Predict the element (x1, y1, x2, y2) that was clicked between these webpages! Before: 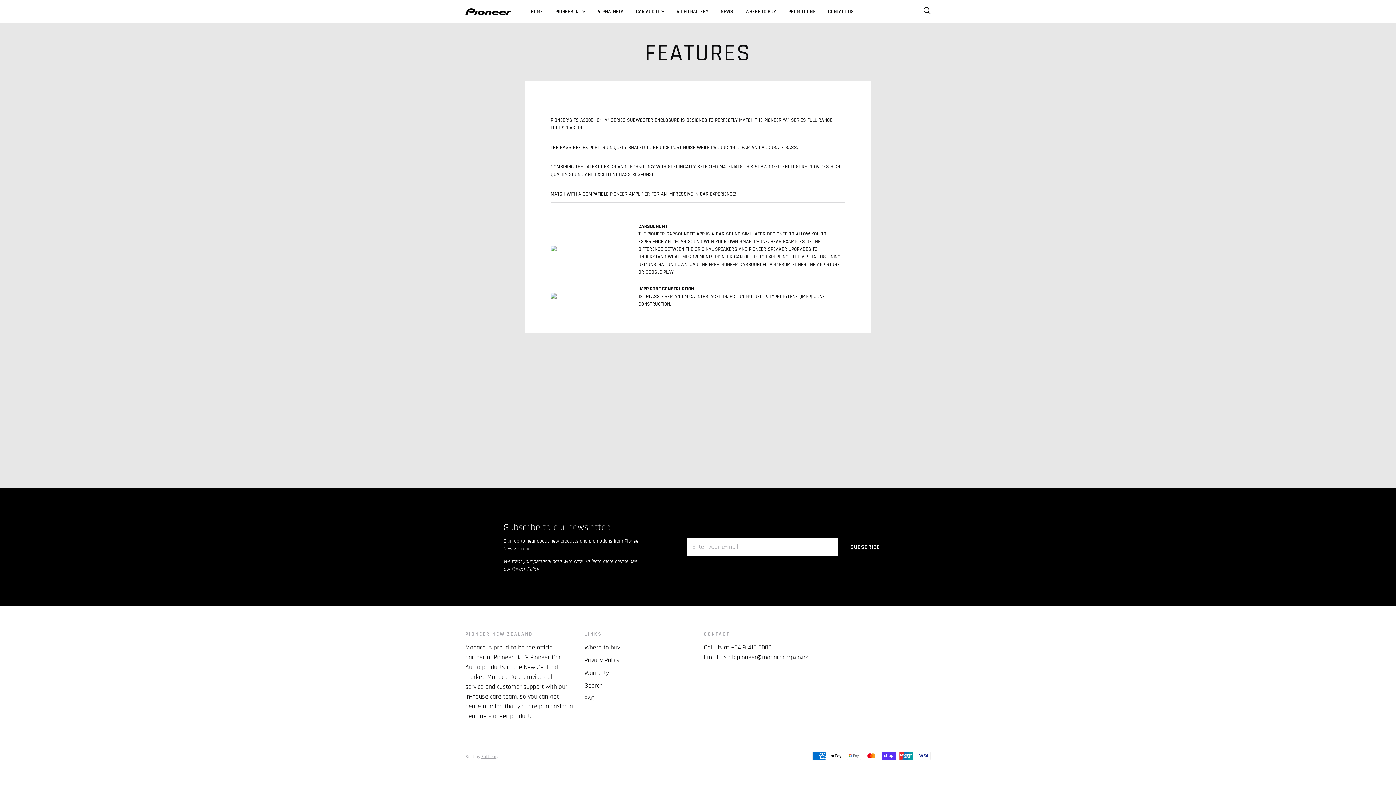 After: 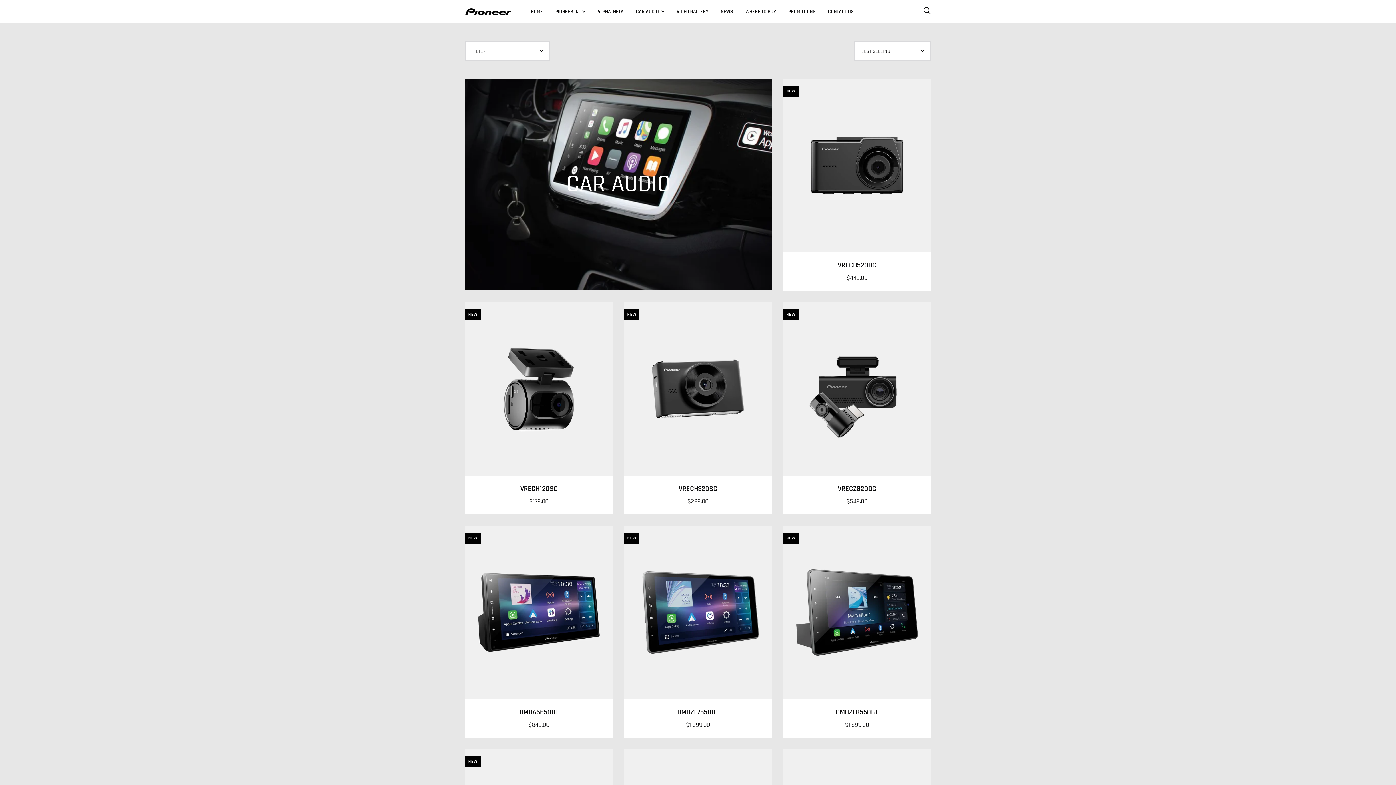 Action: bbox: (636, 8, 664, 14) label: CAR AUDIO